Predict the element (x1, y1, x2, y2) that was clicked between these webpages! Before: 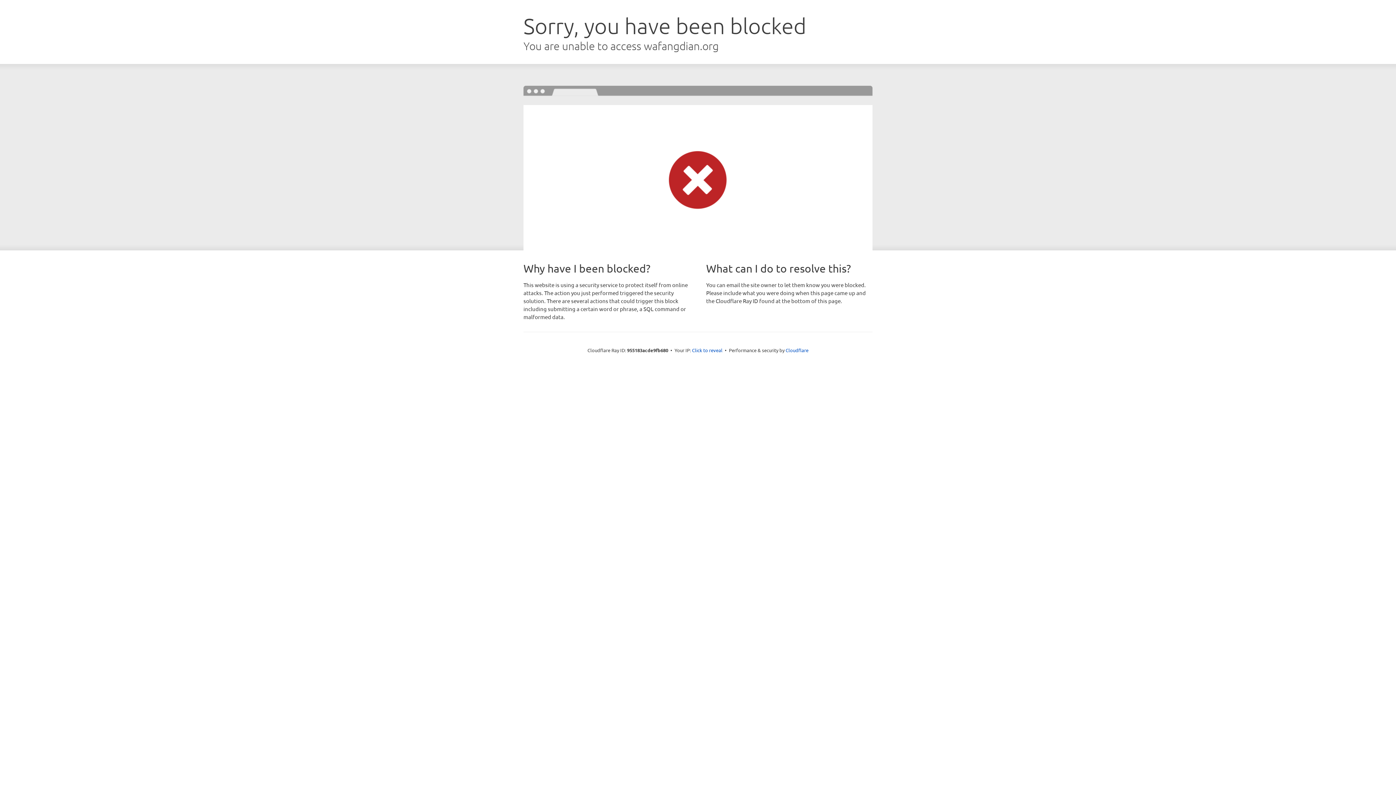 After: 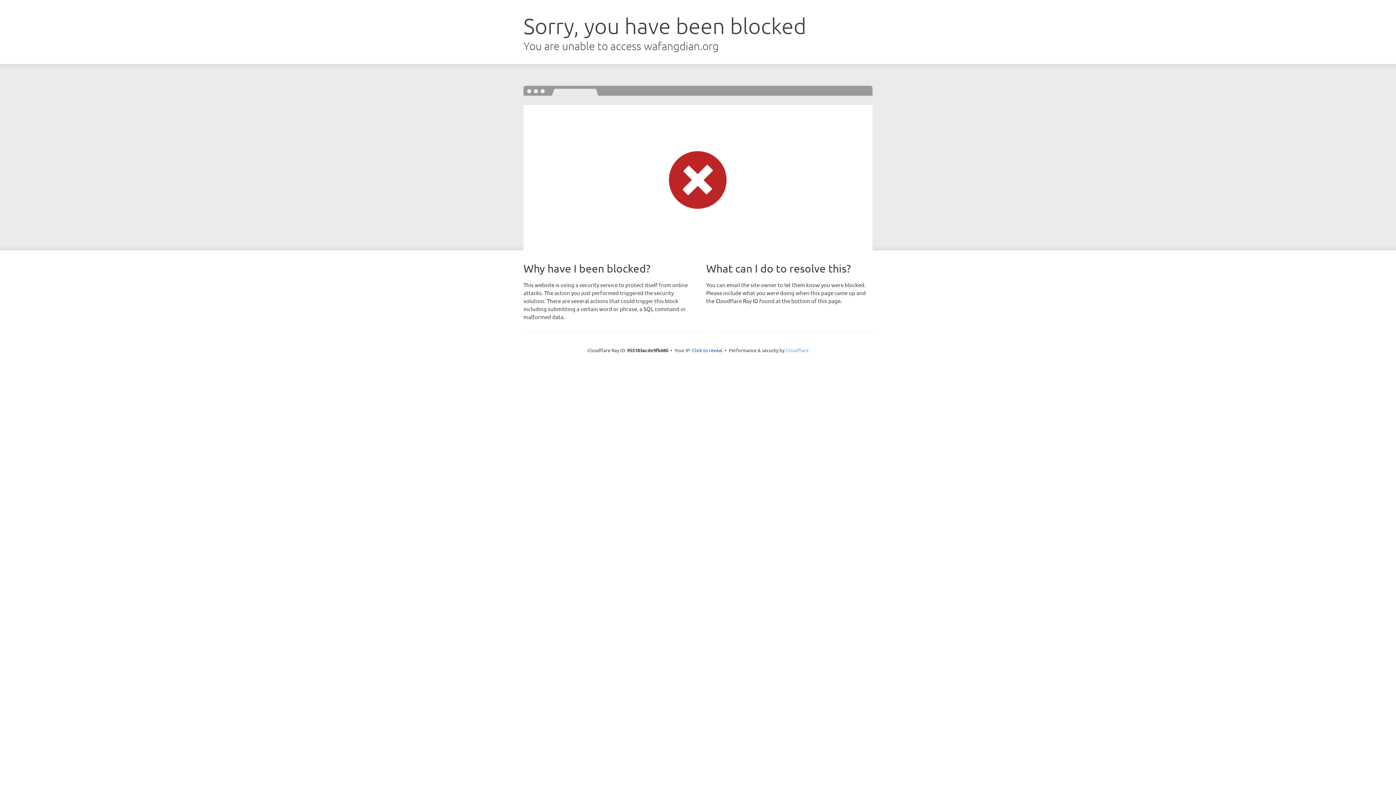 Action: bbox: (785, 347, 808, 353) label: Cloudflare